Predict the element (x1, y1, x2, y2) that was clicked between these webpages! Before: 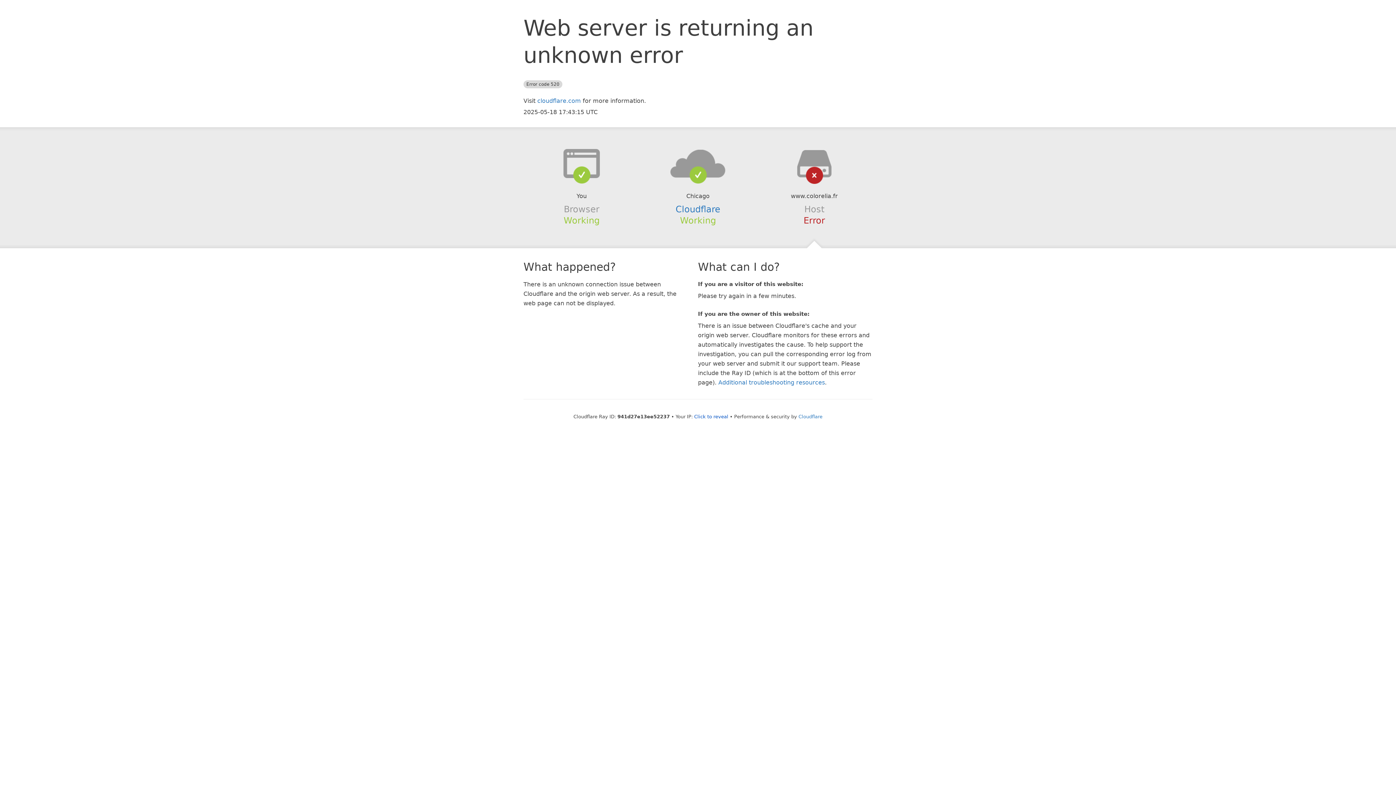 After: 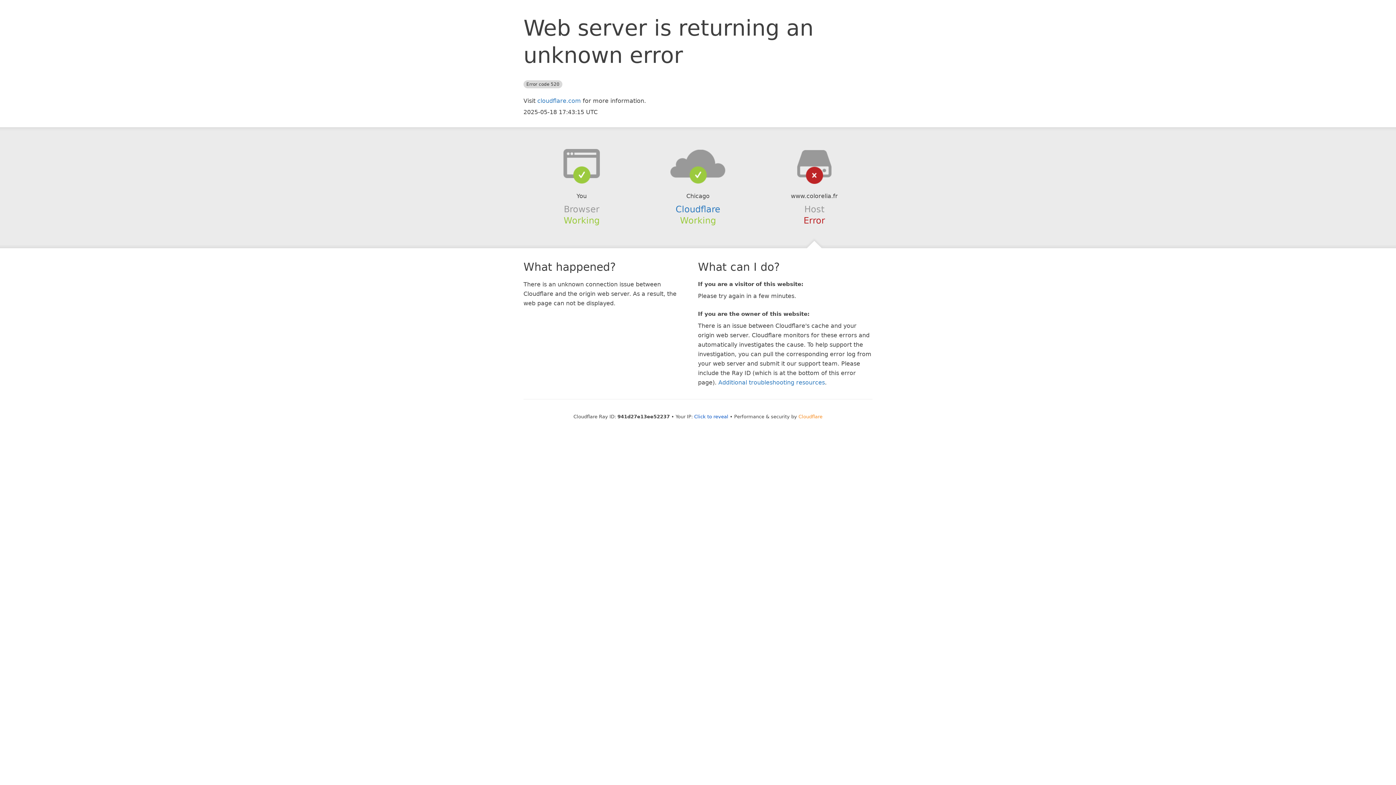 Action: label: Cloudflare bbox: (798, 414, 822, 419)